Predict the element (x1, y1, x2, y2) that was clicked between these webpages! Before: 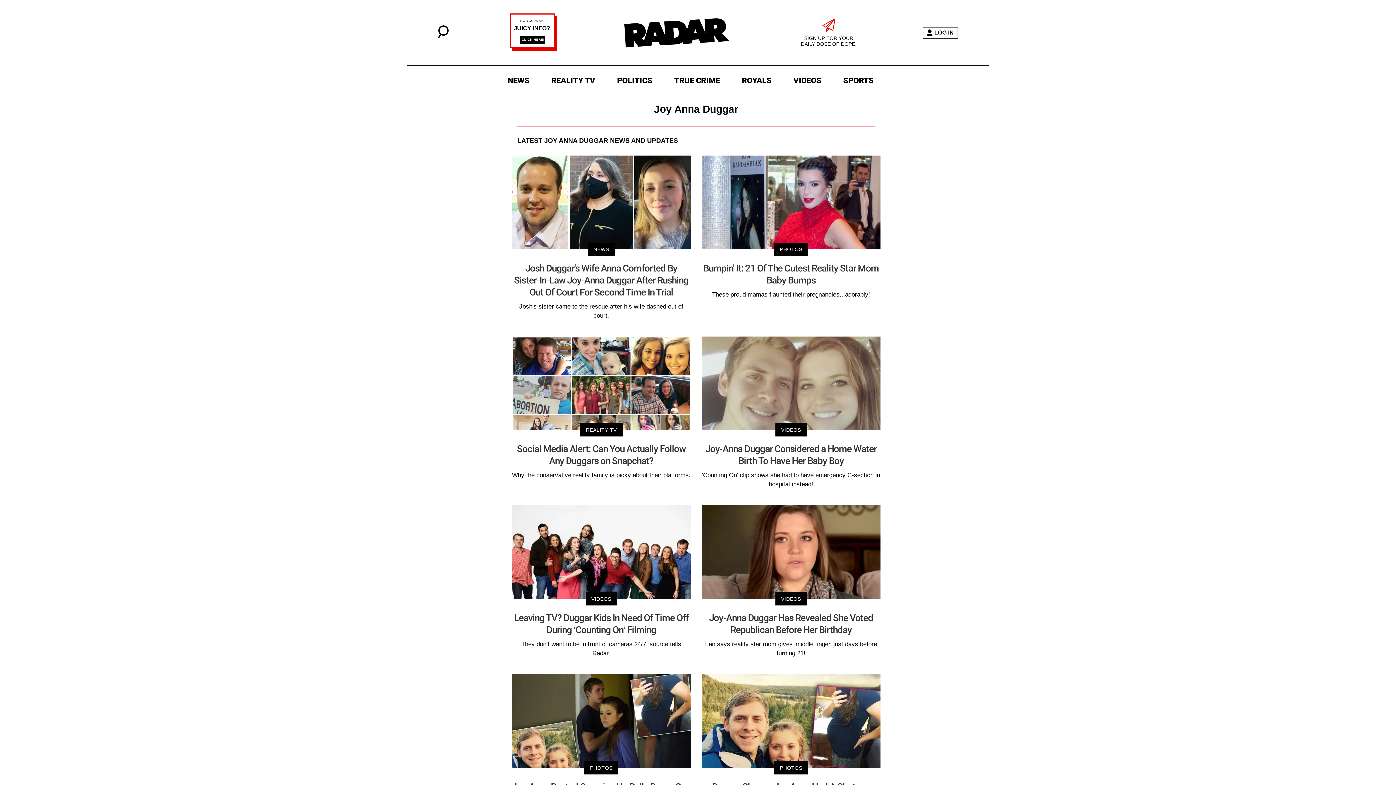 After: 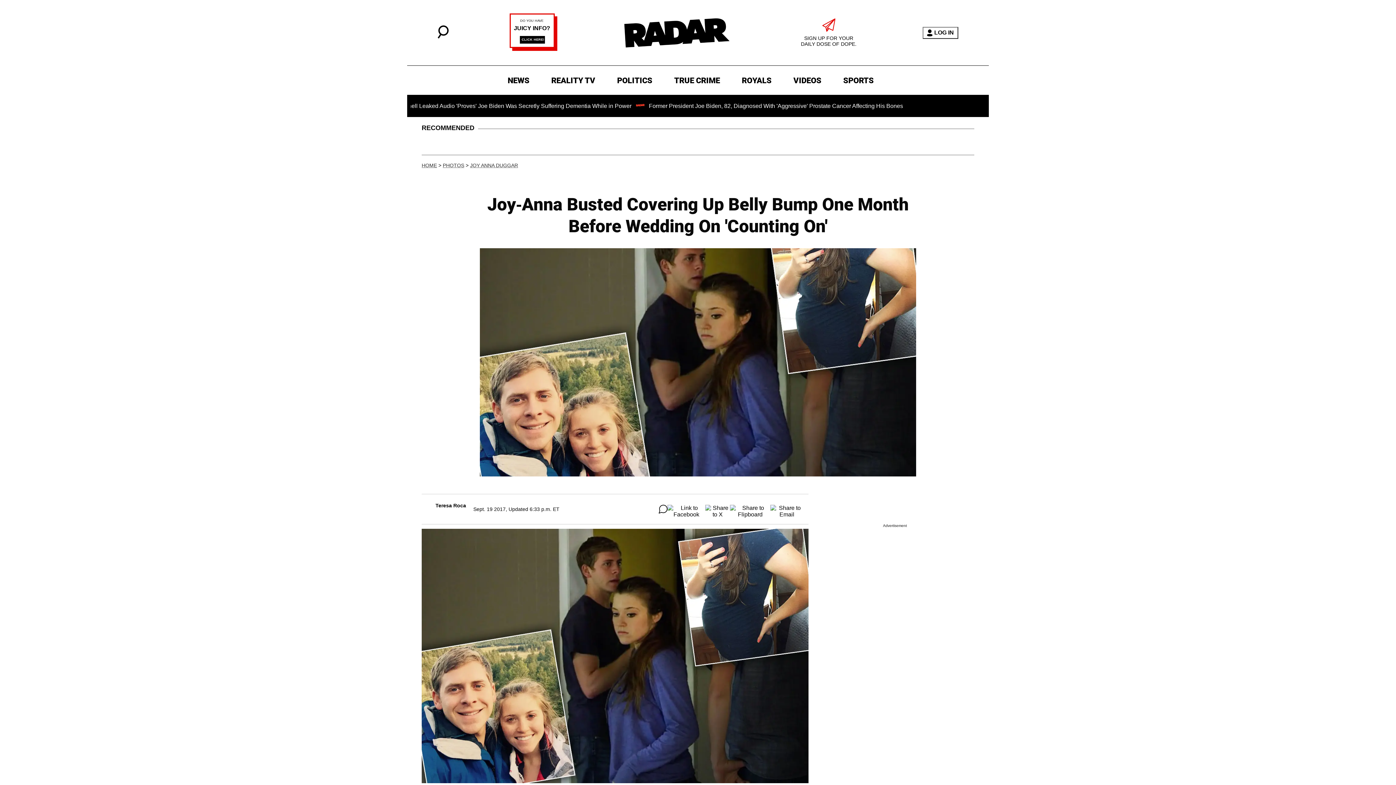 Action: label: PHOTOS
Joy-Anna Busted Covering Up Belly Bump One Month Before Wedding On 'Counting On'
Duggar has been accused of sex before marriage! bbox: (512, 674, 690, 818)